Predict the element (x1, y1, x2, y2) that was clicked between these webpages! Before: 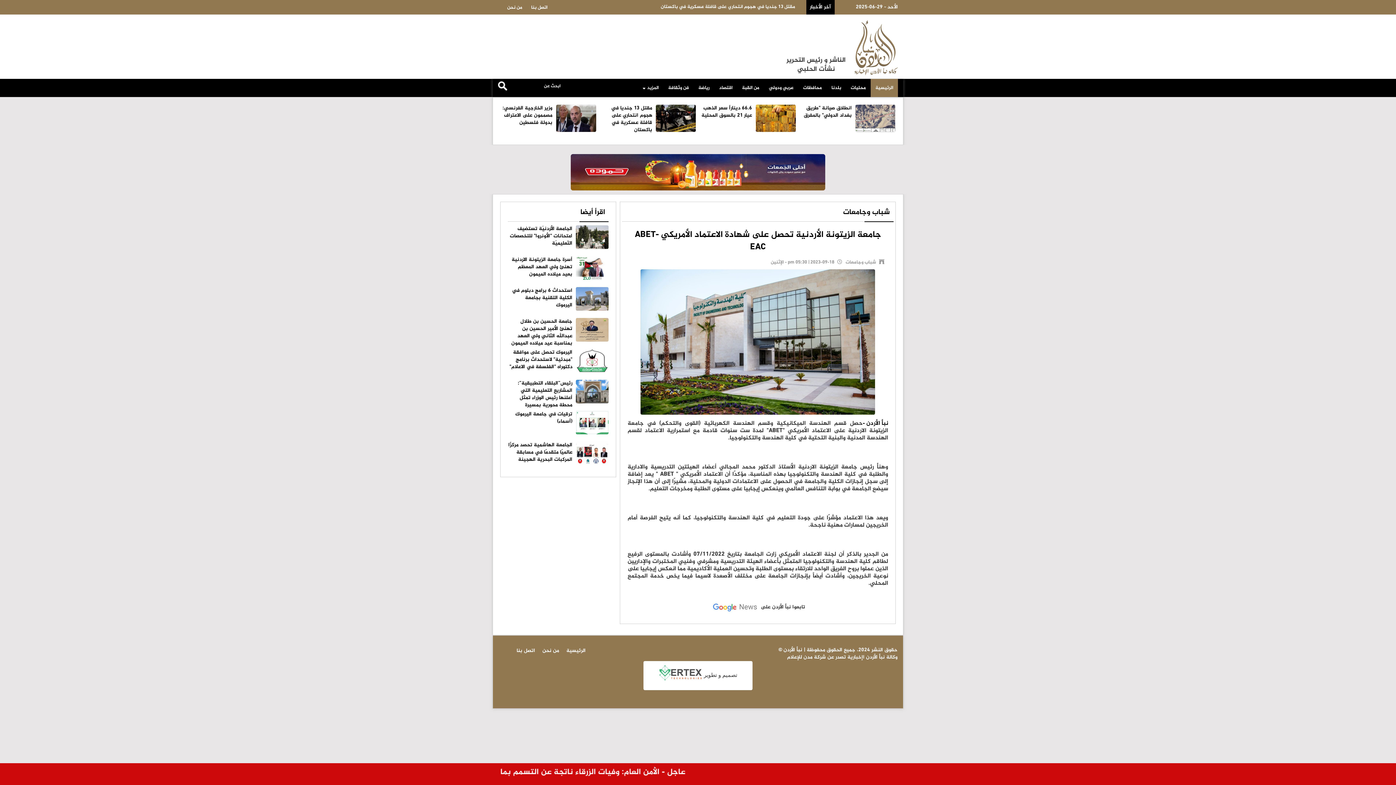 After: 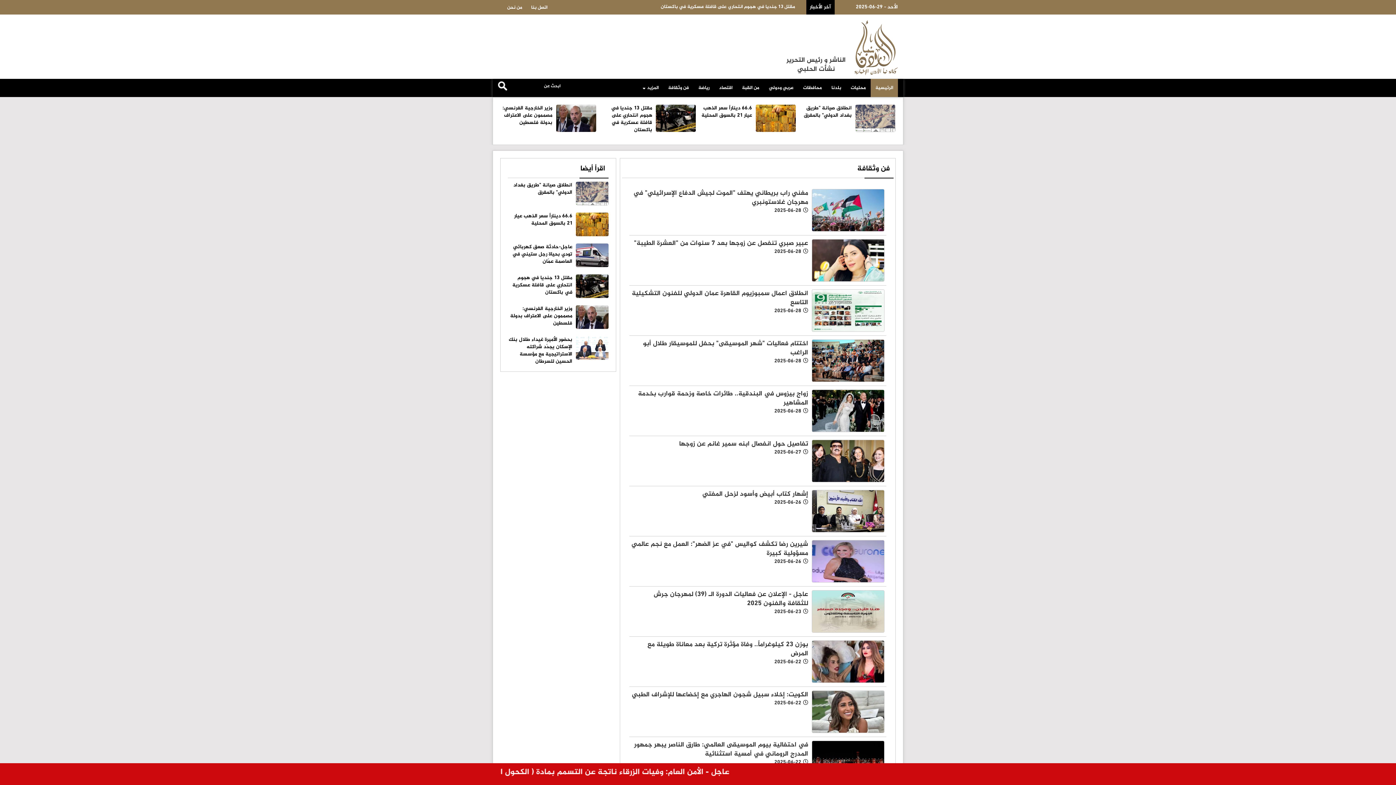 Action: label: فن وثقافة bbox: (663, 78, 693, 97)